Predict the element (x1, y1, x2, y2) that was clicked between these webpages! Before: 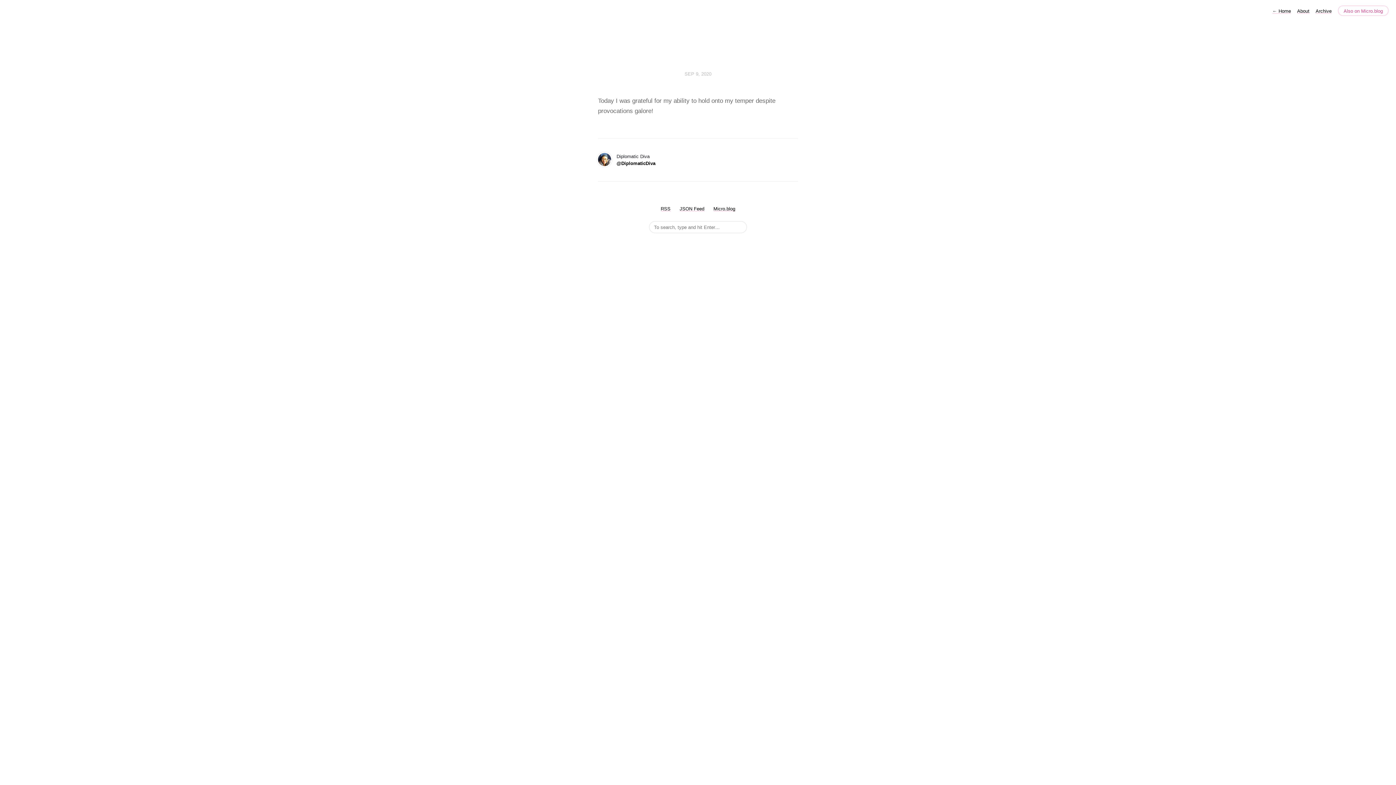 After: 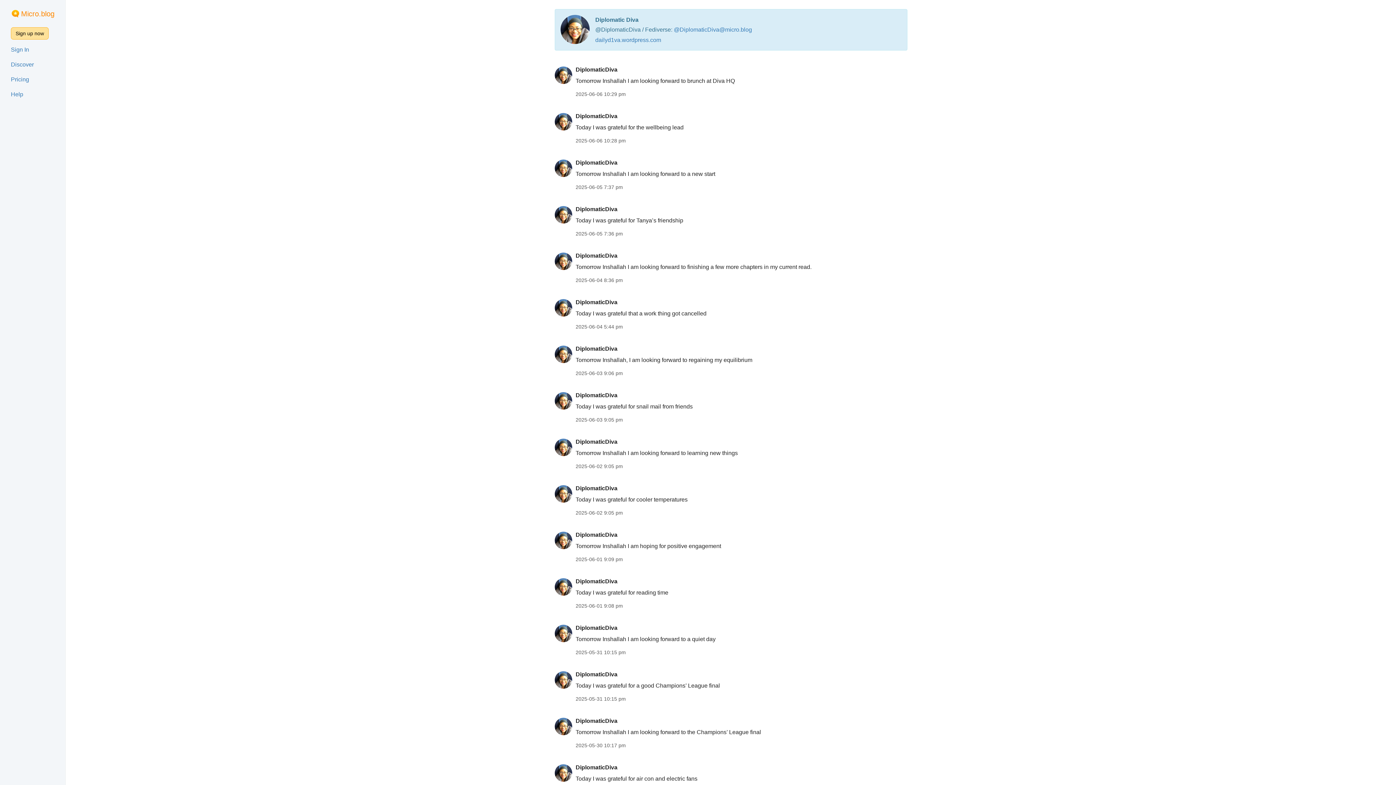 Action: label: Micro.blog bbox: (713, 206, 735, 211)